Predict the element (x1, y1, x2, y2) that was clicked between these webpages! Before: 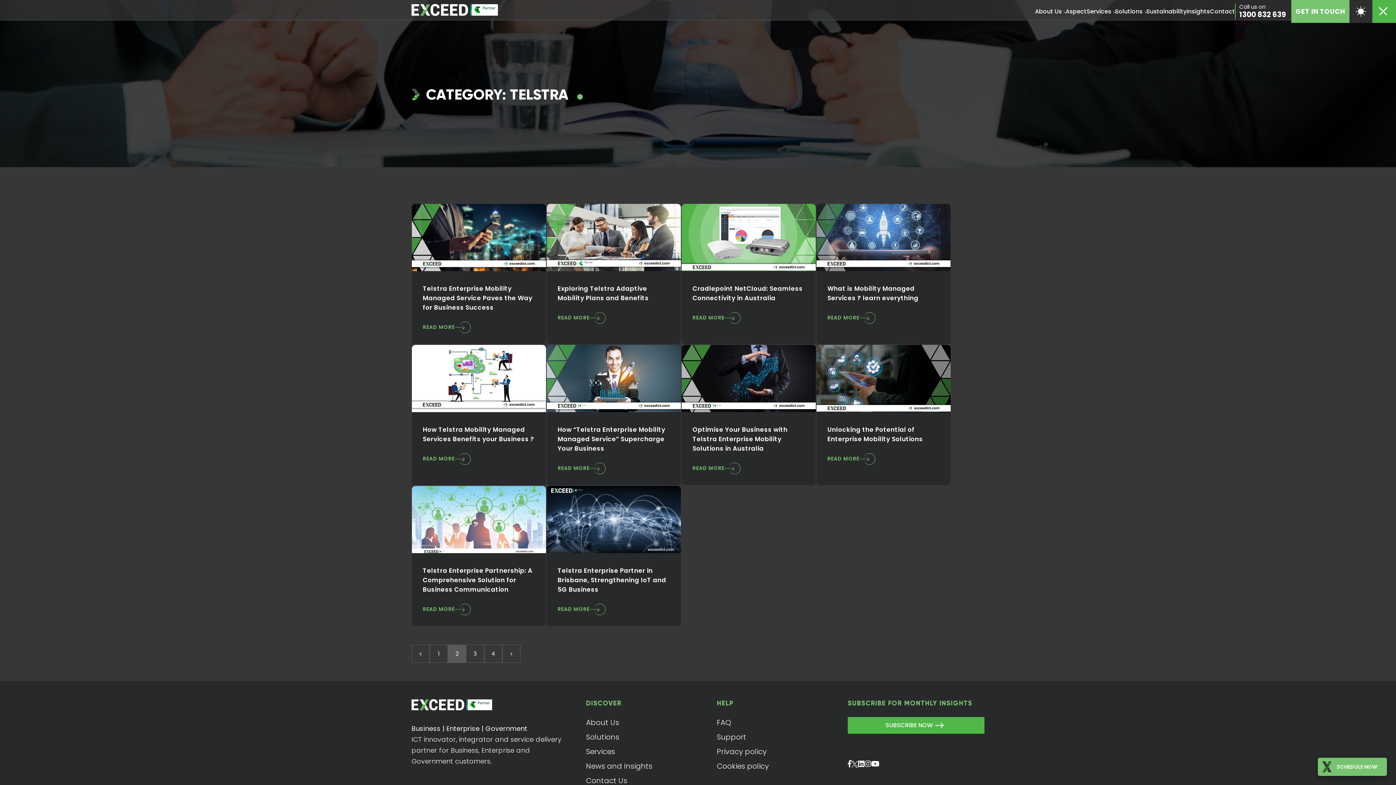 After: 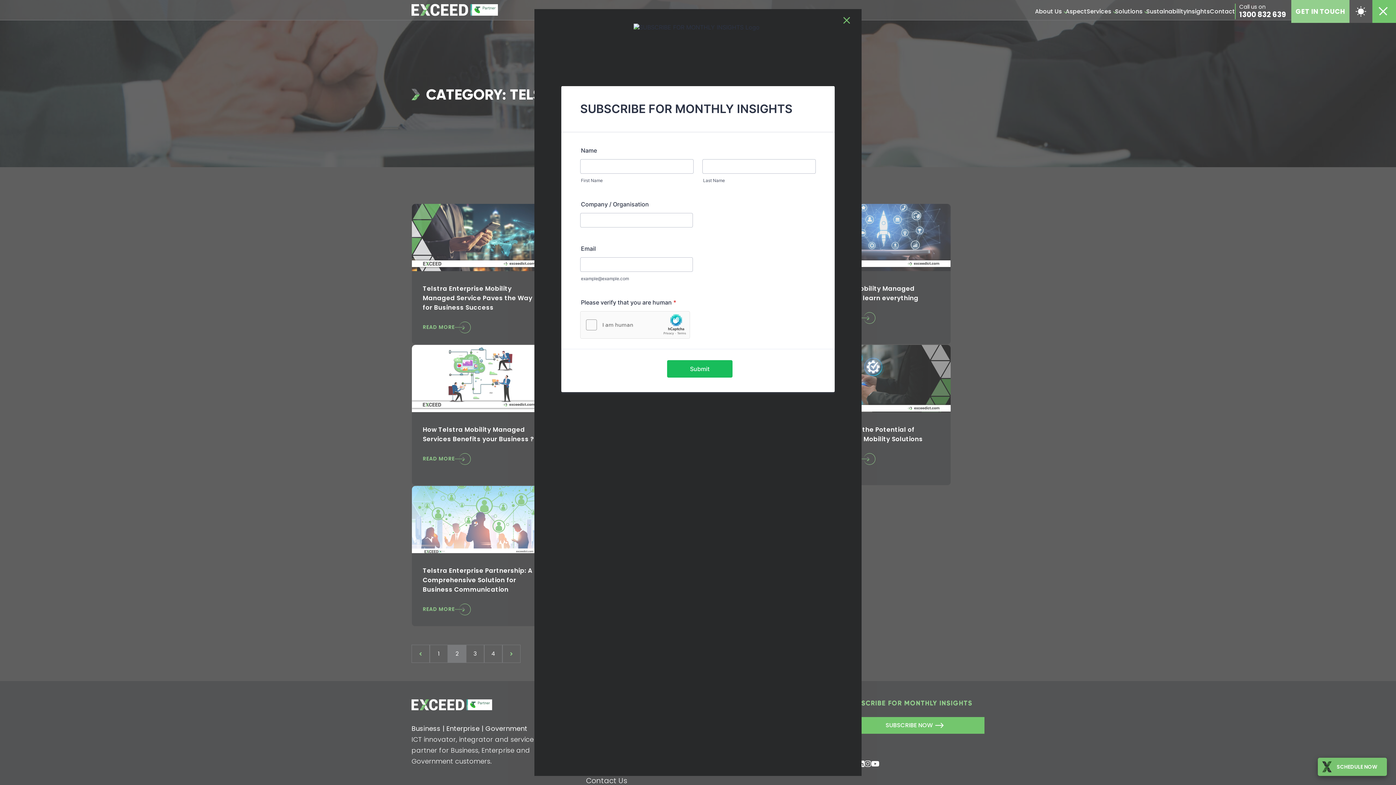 Action: label: SUBSCRIBE NOW bbox: (848, 717, 984, 734)